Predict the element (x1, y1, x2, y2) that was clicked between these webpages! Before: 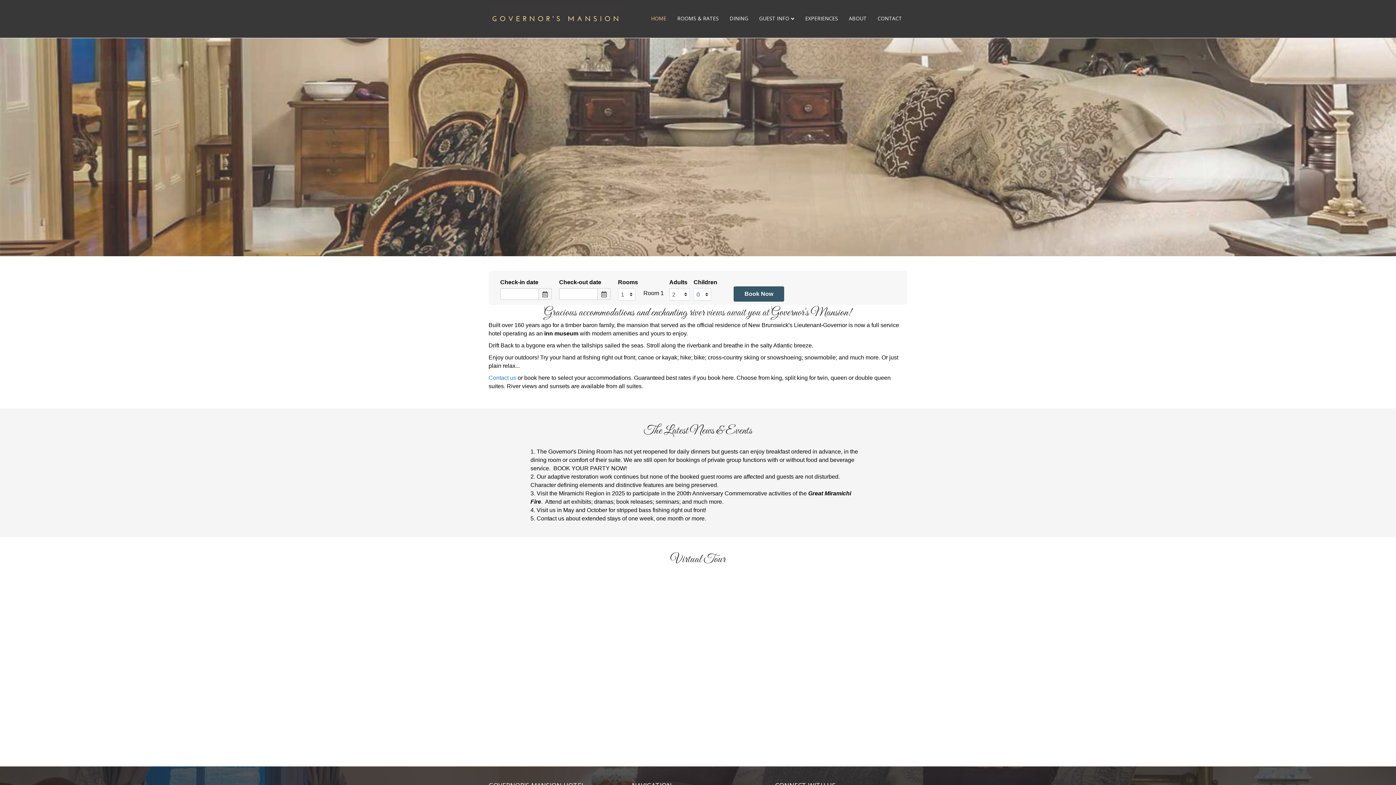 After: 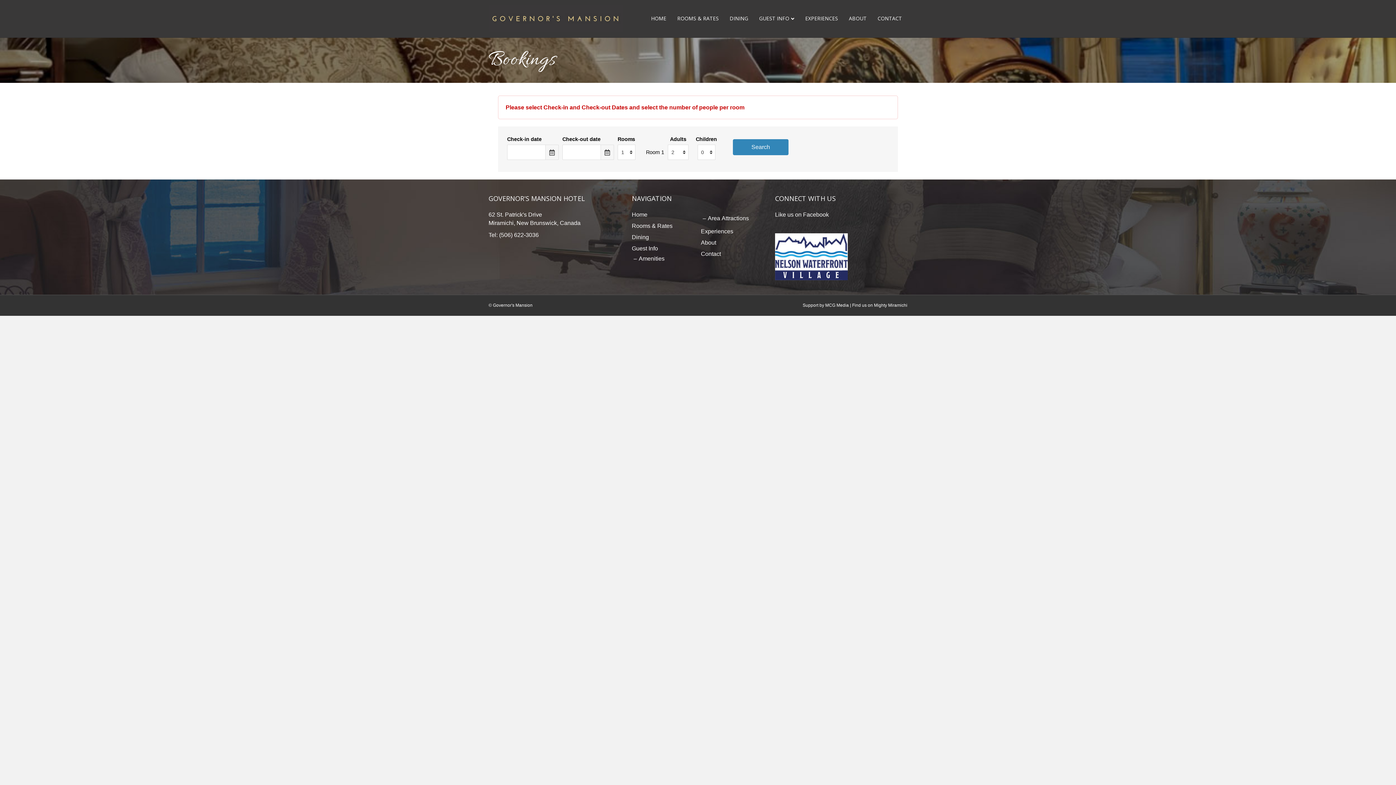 Action: bbox: (733, 286, 784, 301) label: Book Now